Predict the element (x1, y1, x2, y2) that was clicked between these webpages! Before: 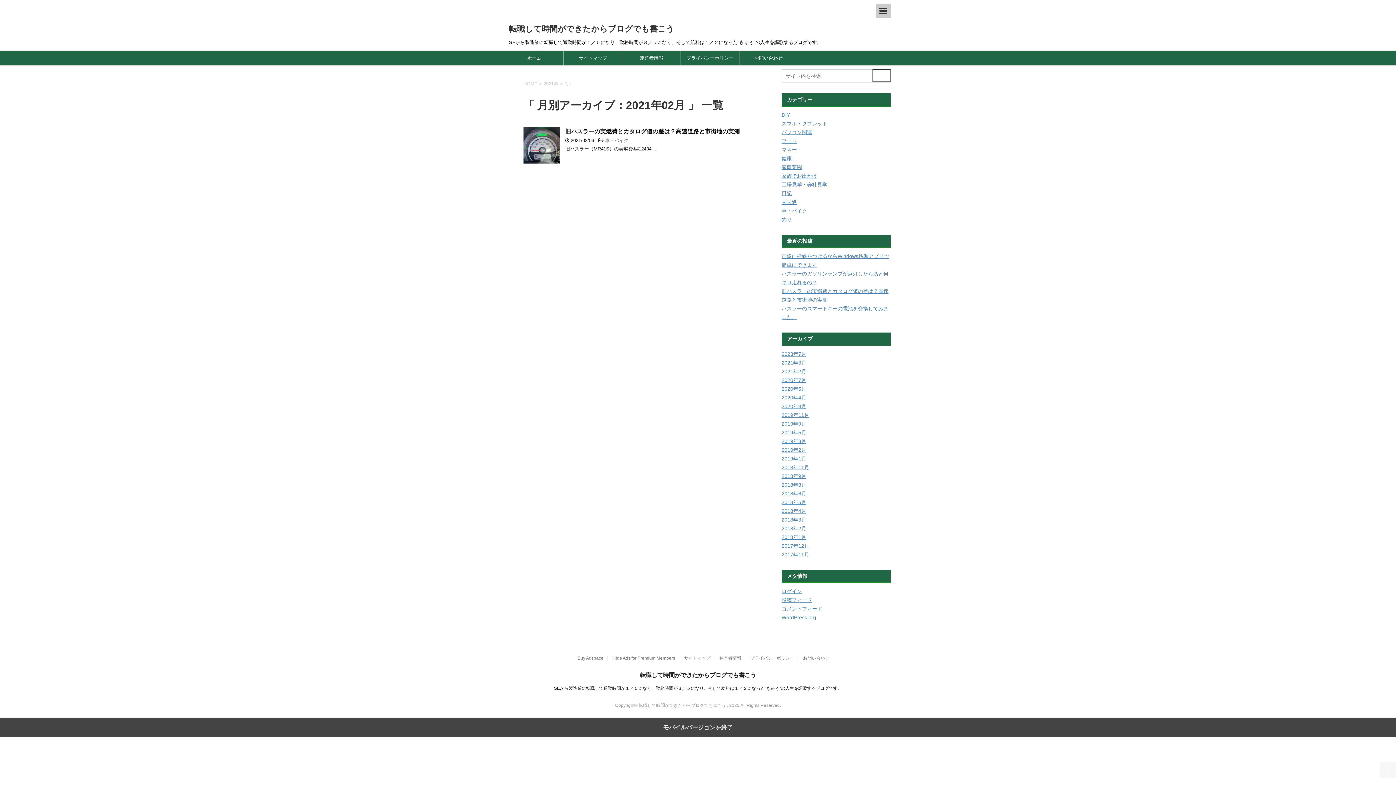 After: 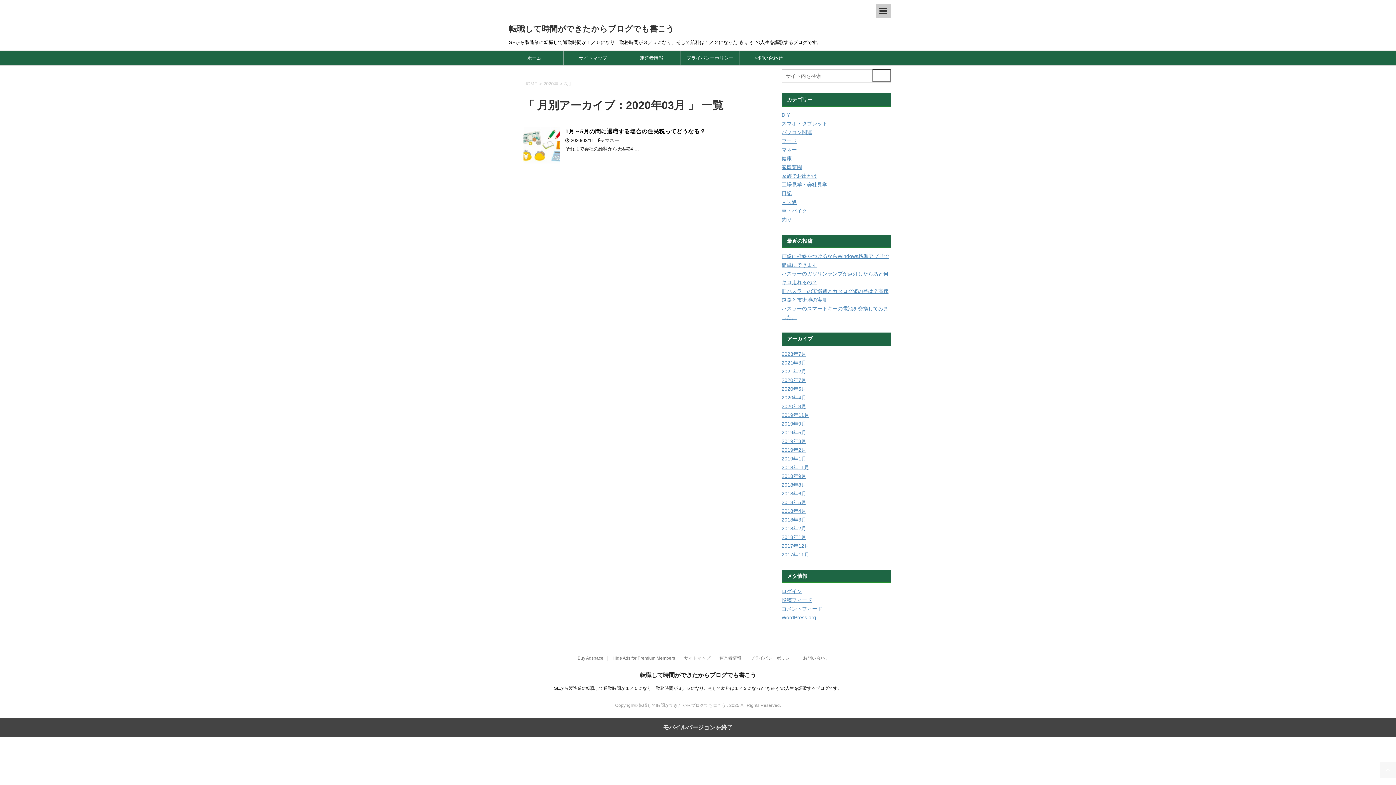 Action: label: 2020年3月 bbox: (781, 403, 806, 409)